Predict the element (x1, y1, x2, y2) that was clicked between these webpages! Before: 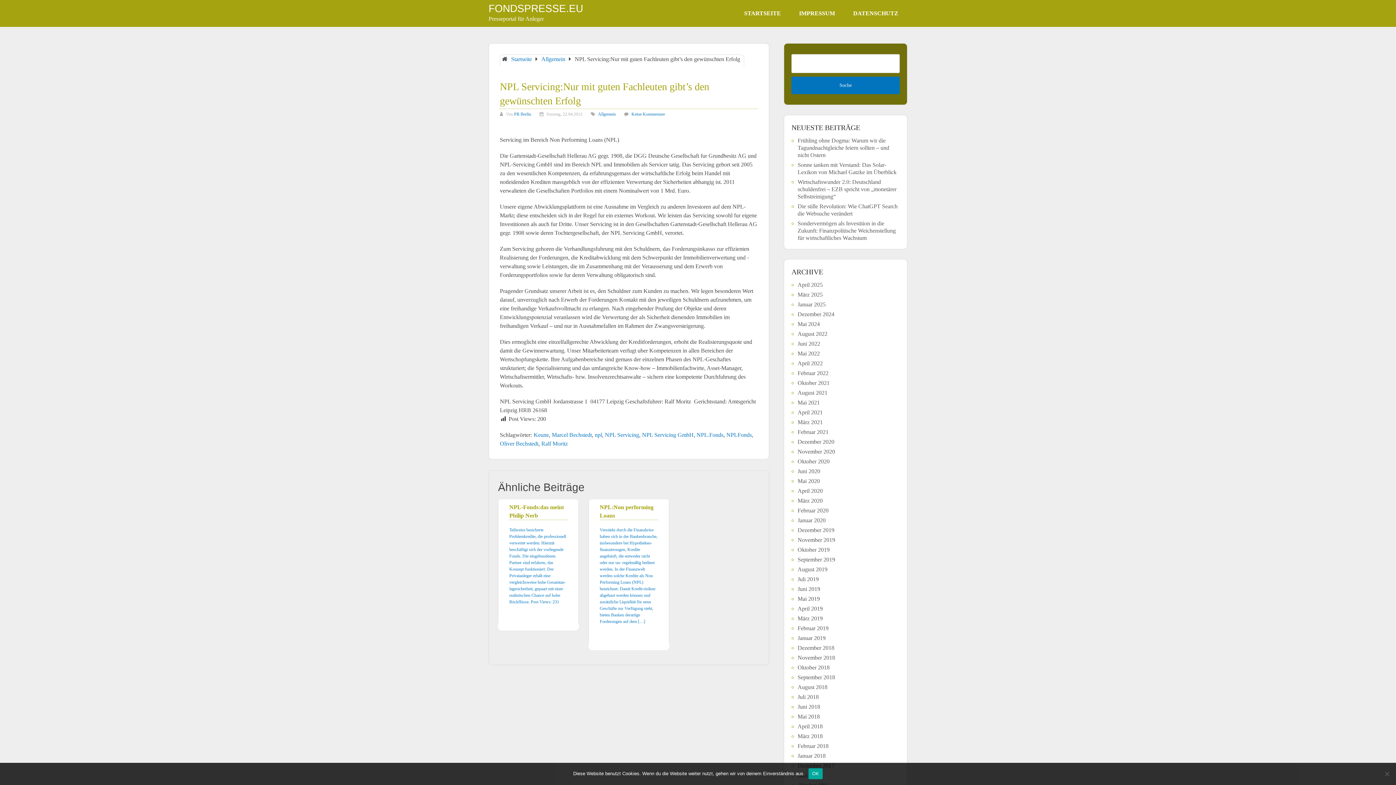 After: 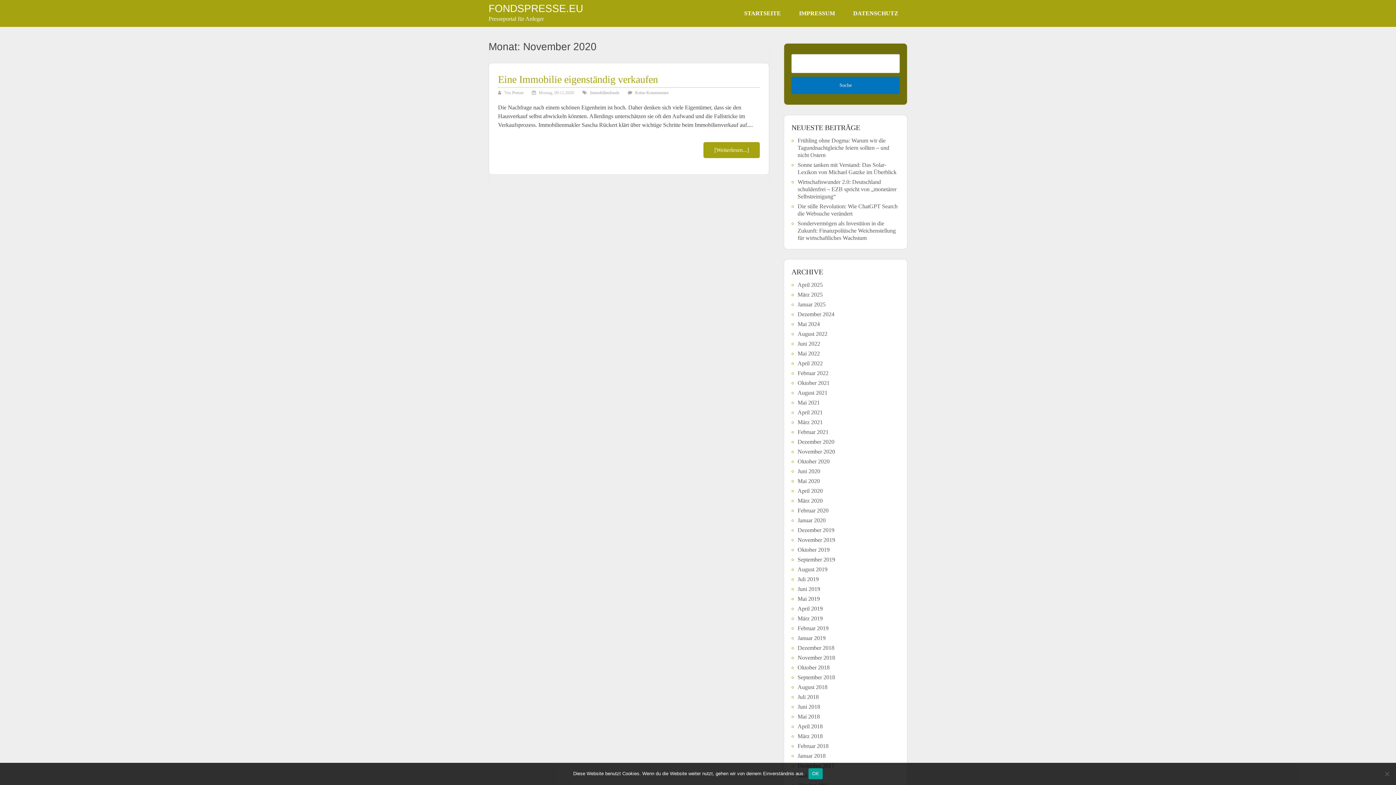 Action: label: November 2020 bbox: (797, 448, 835, 454)